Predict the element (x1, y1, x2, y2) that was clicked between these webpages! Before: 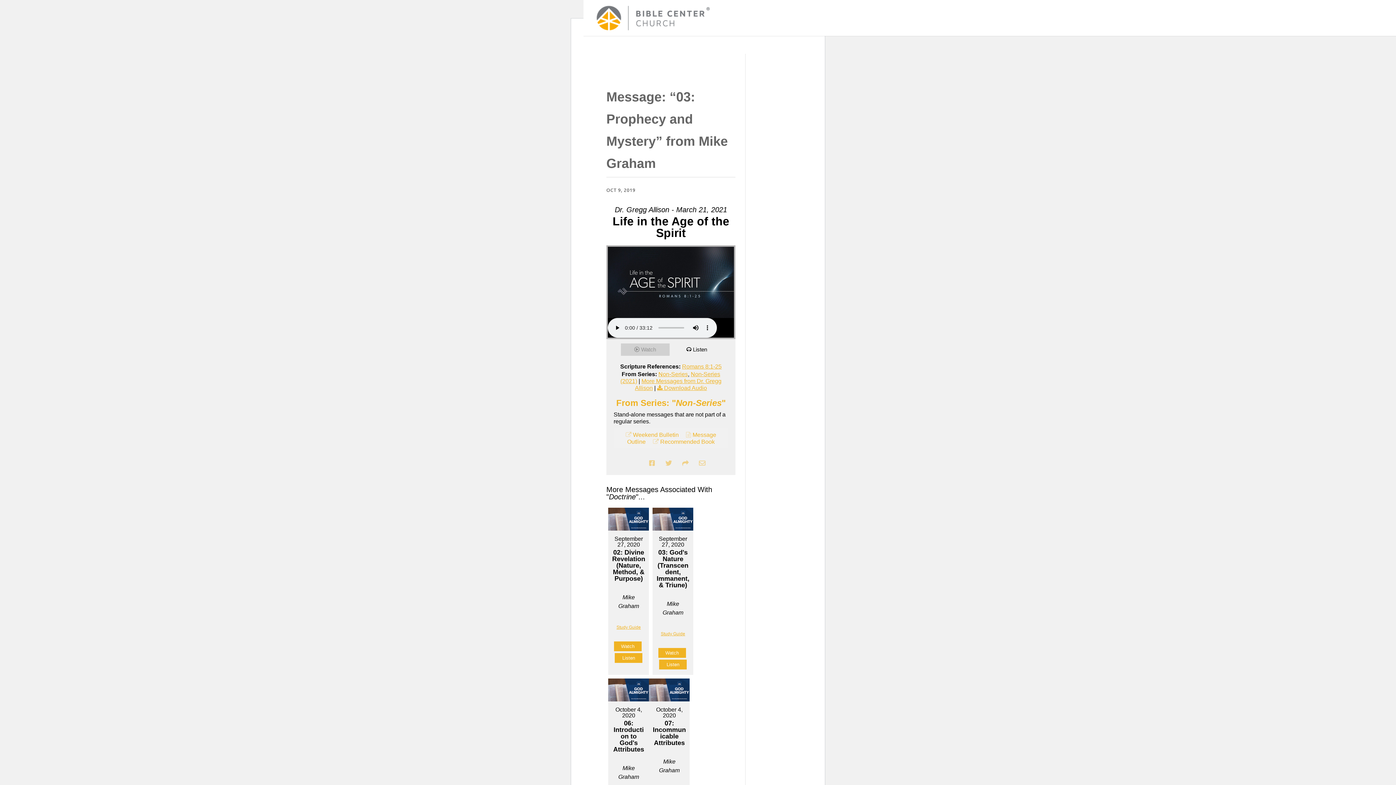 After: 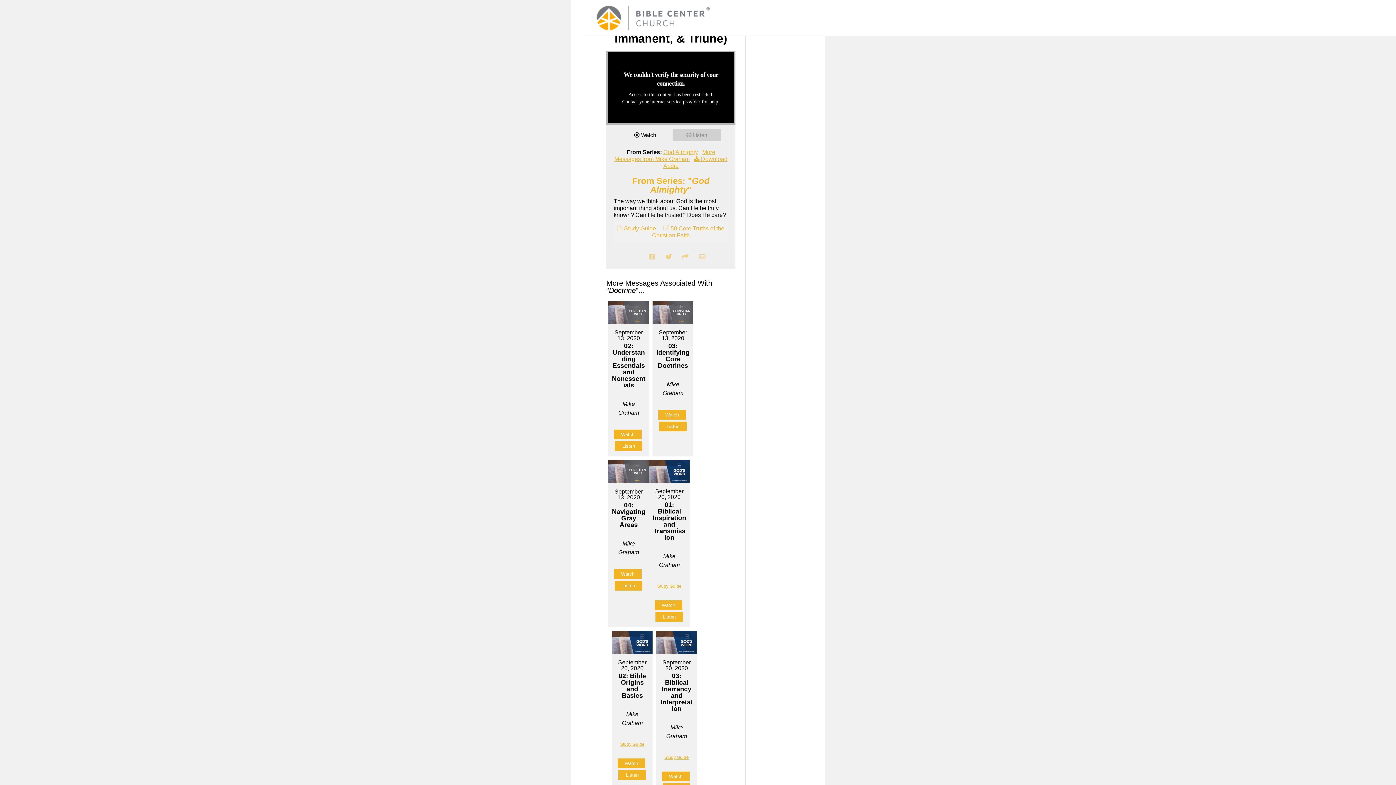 Action: label: Watch bbox: (658, 648, 686, 658)